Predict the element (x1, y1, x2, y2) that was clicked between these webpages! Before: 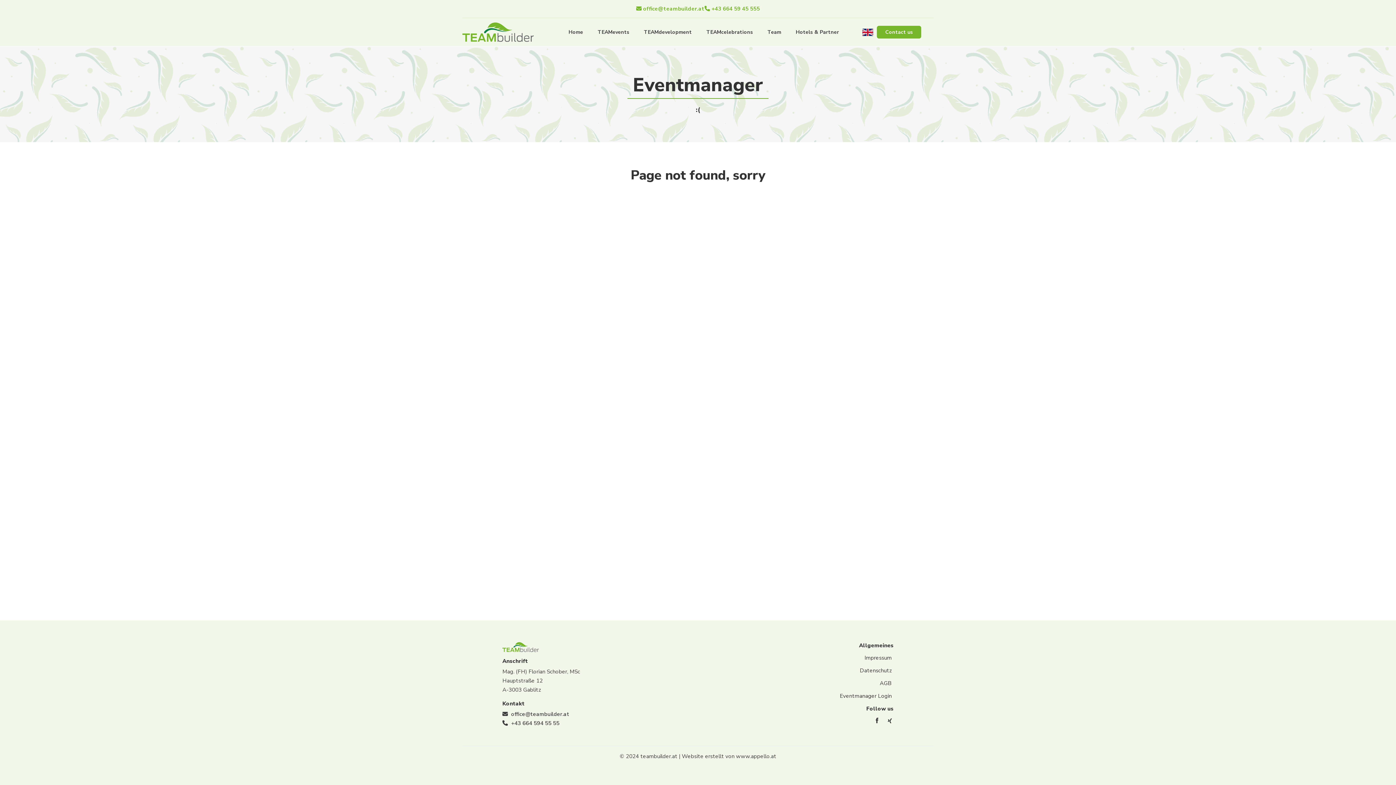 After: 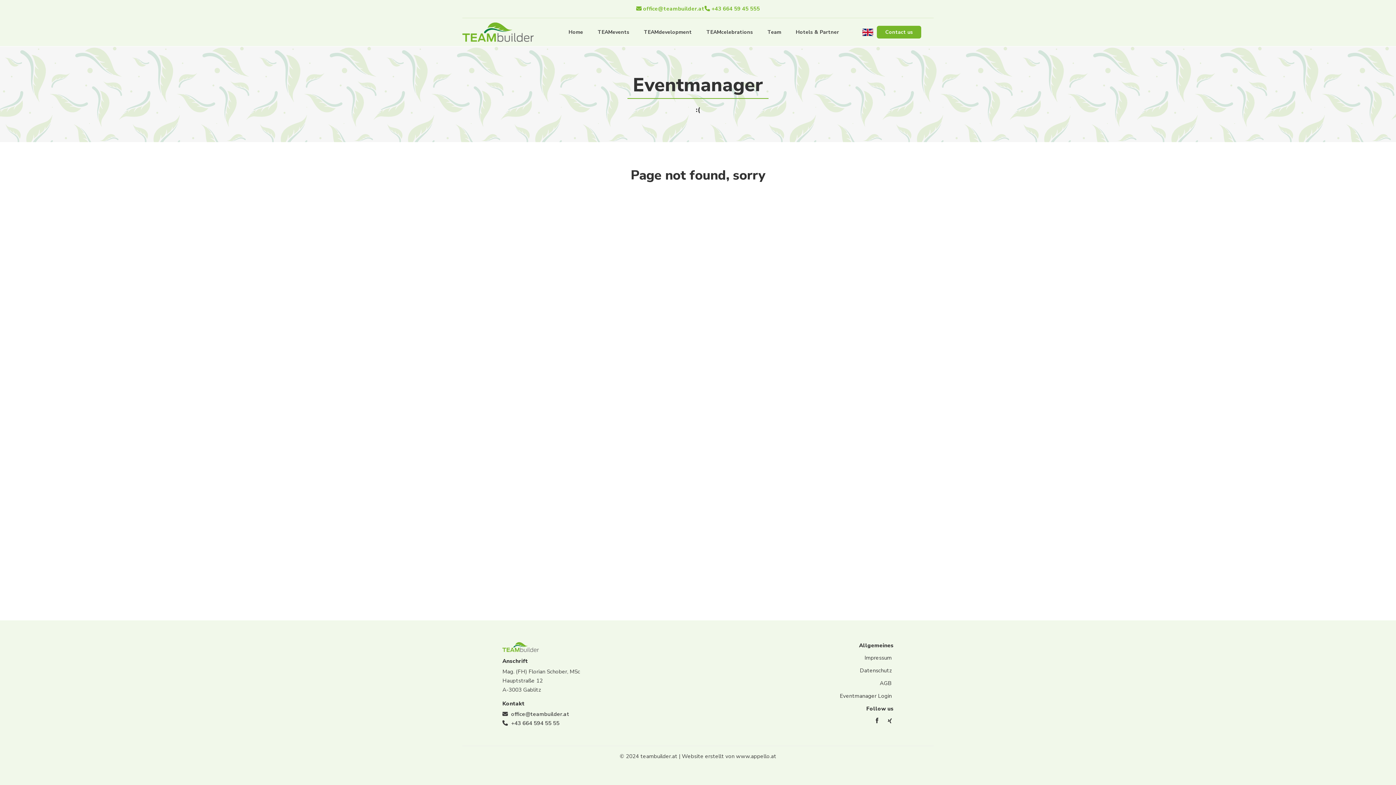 Action: label: office@teambuilder.at bbox: (511, 710, 569, 718)